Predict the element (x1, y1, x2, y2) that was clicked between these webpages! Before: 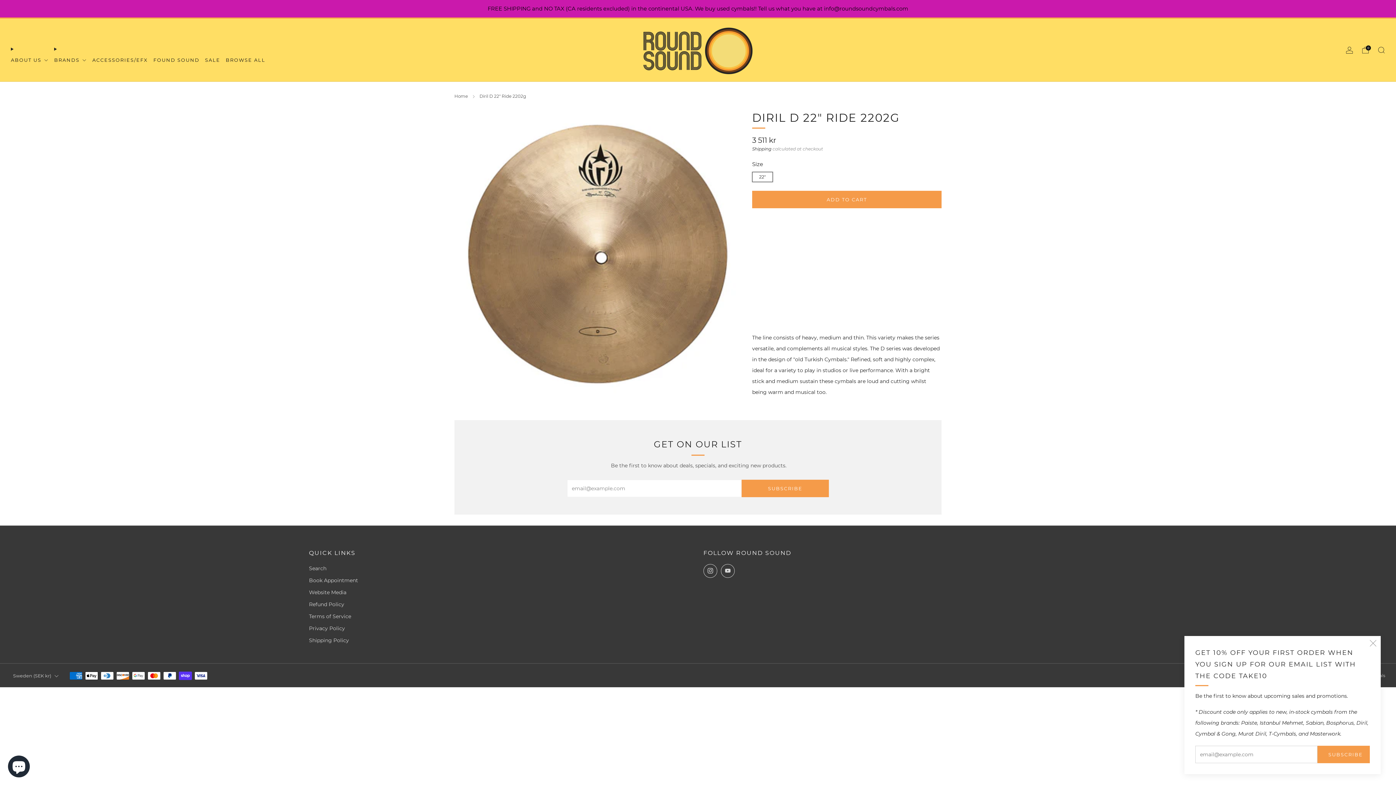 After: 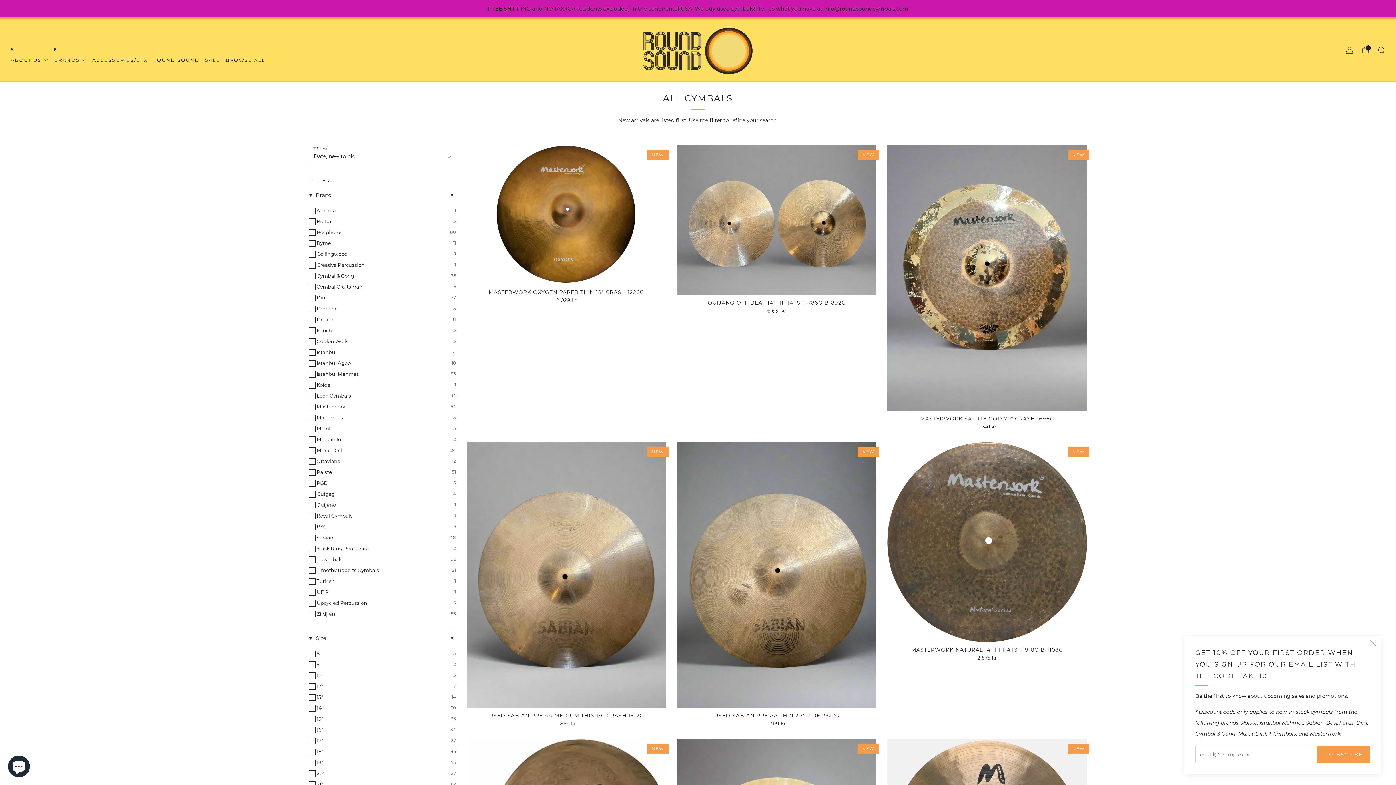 Action: label: BROWSE ALL bbox: (225, 54, 265, 65)